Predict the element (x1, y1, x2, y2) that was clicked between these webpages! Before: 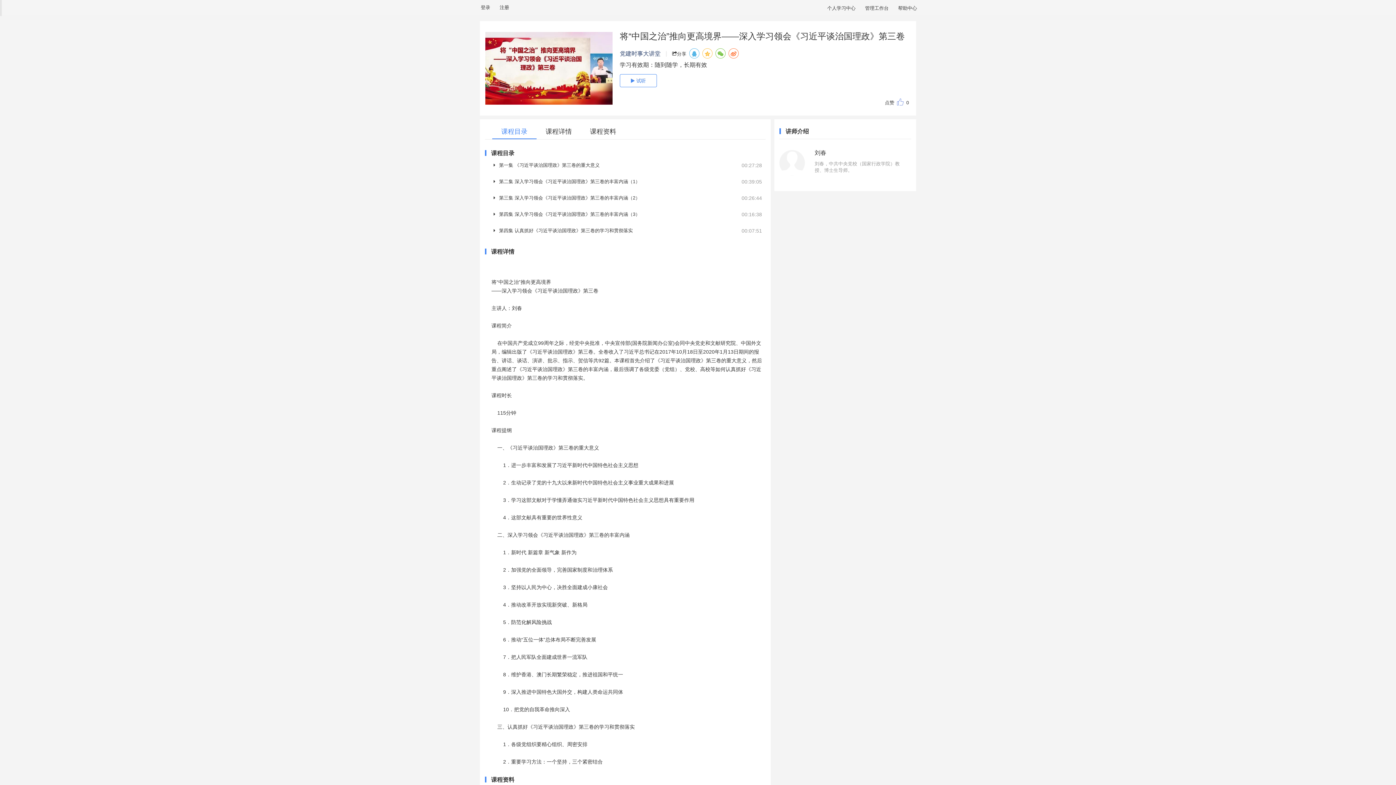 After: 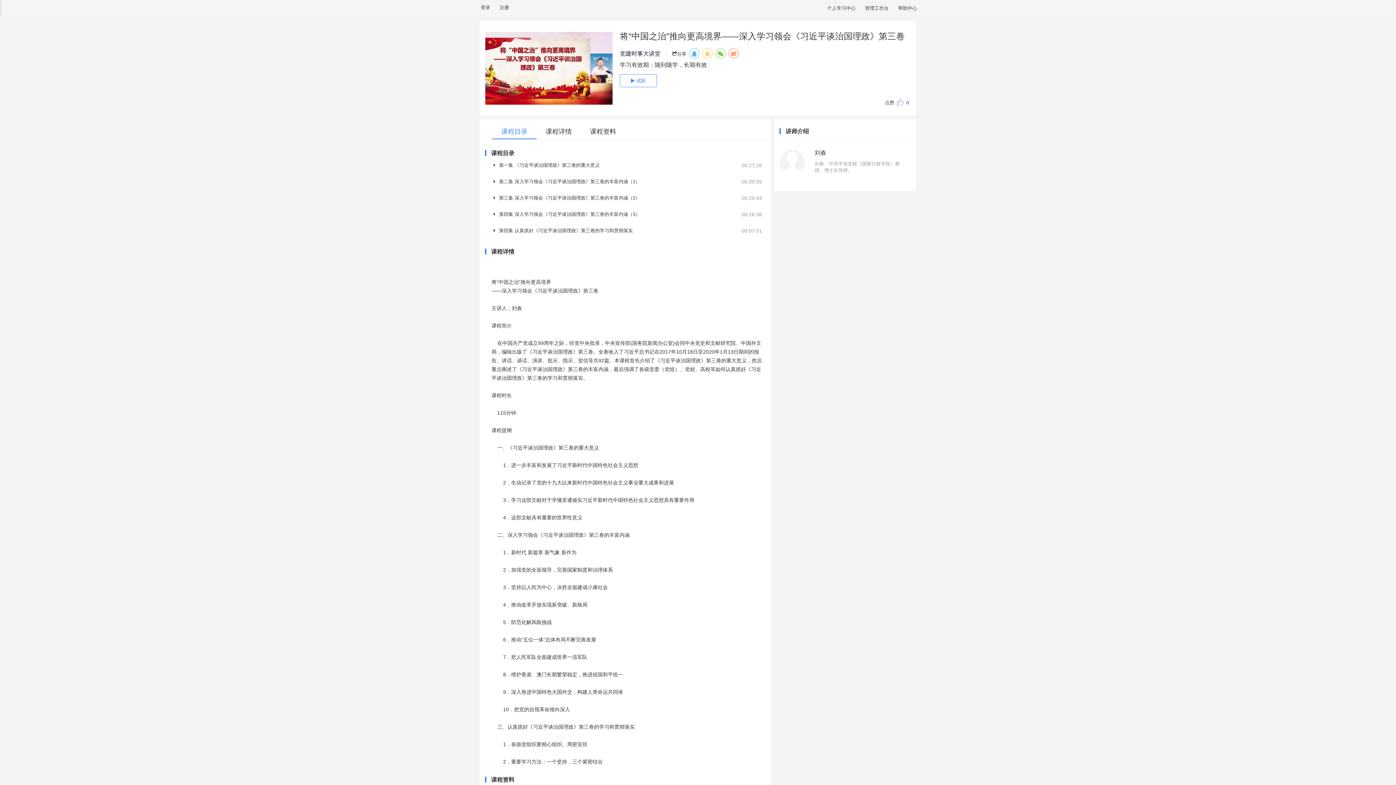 Action: label: 党建时事大讲堂 bbox: (620, 50, 660, 56)